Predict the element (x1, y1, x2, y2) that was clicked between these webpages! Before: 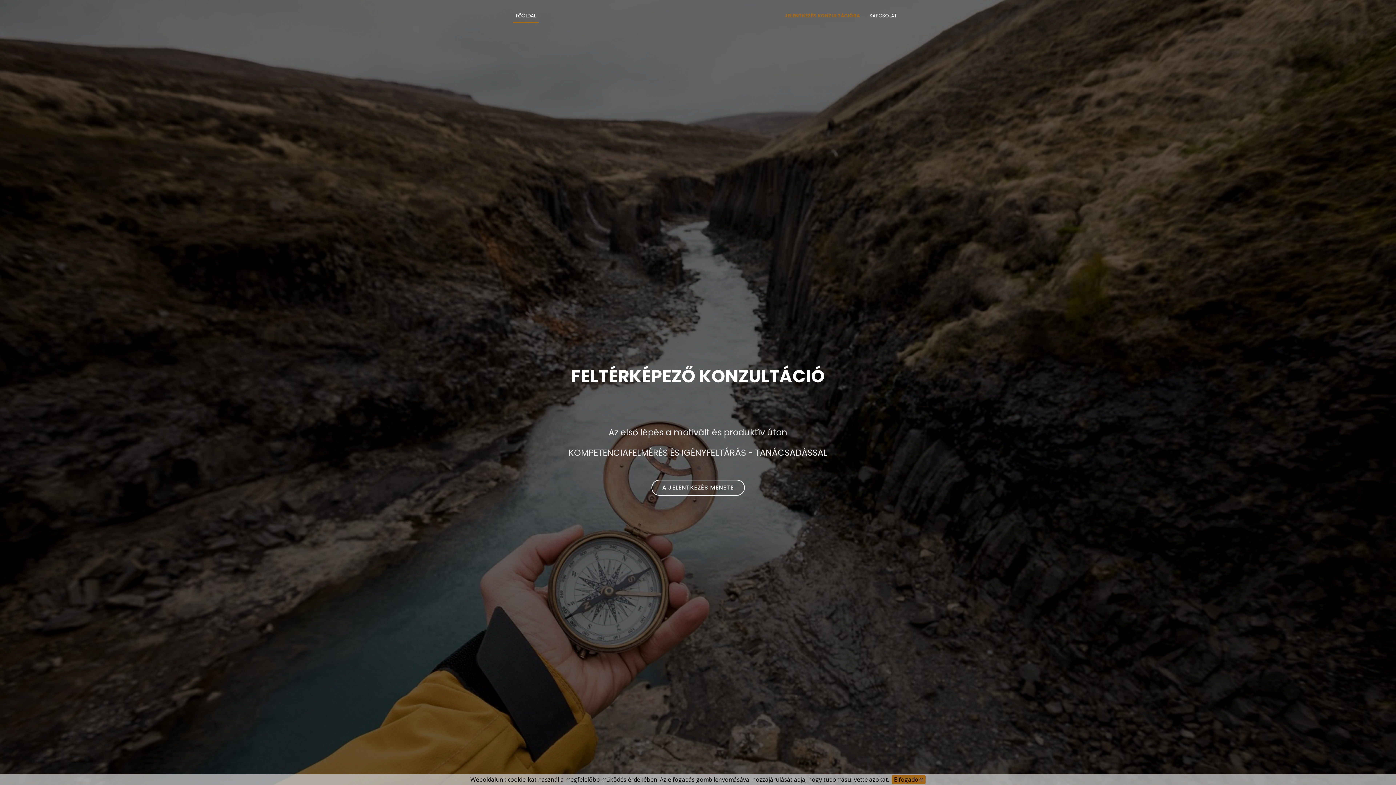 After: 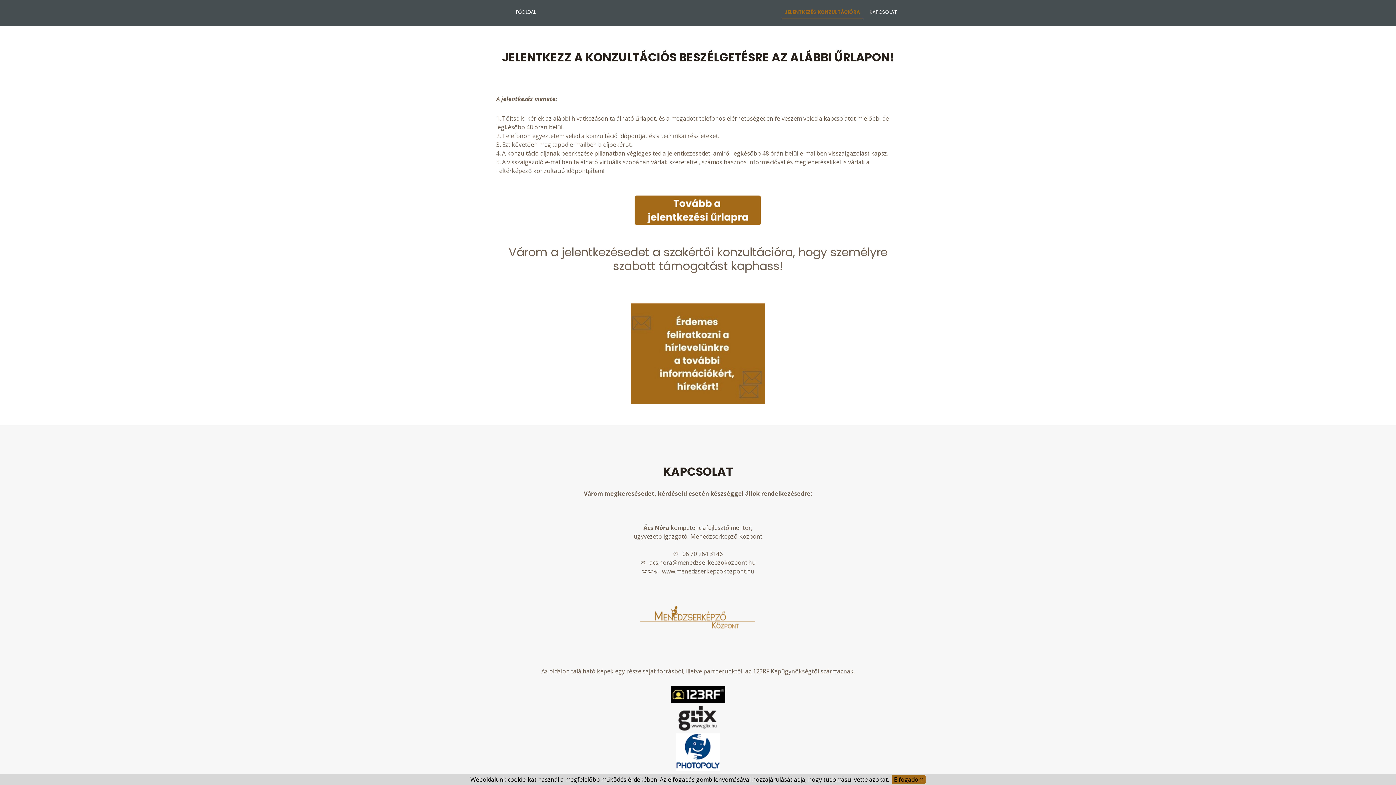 Action: label: JELENTKEZÉS KONZULTÁCIÓRA
 bbox: (781, 12, 863, 22)